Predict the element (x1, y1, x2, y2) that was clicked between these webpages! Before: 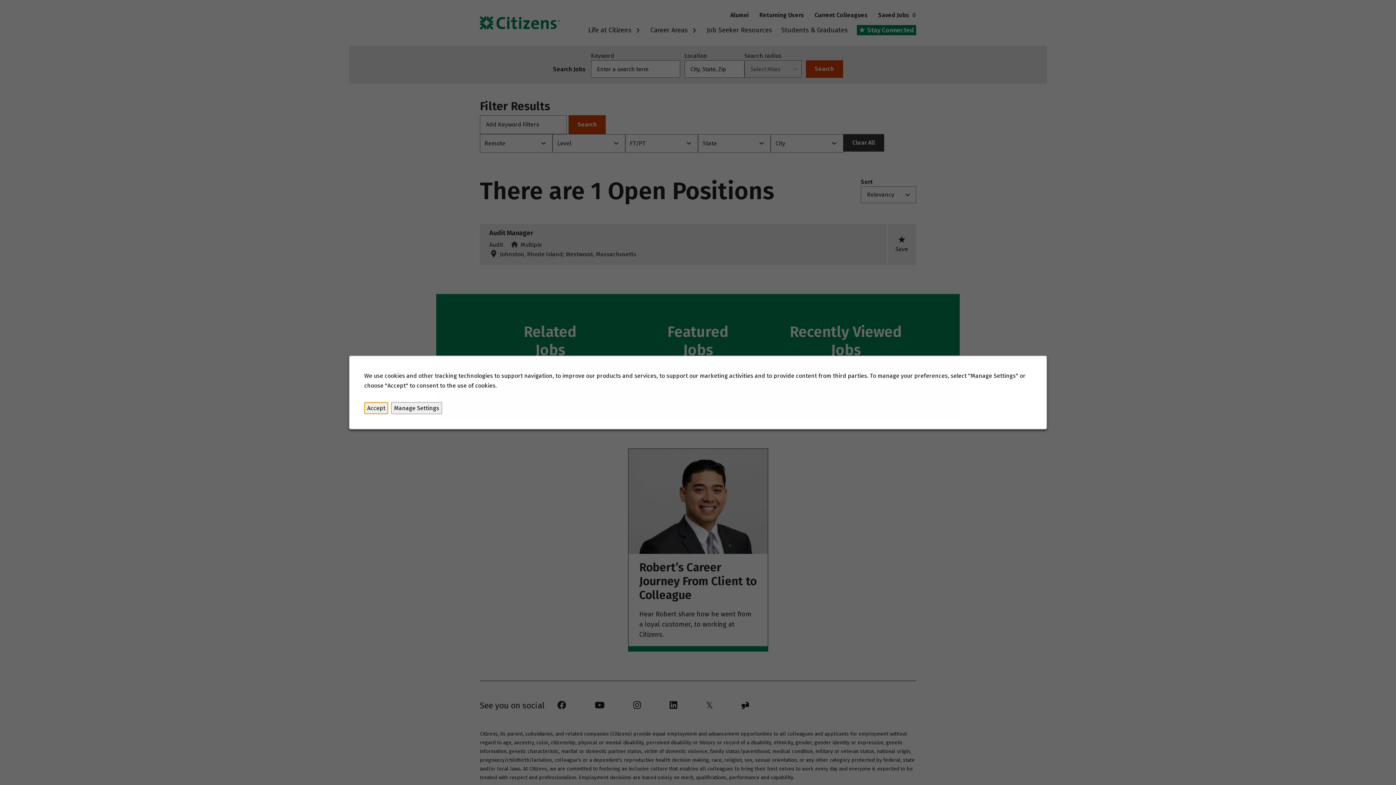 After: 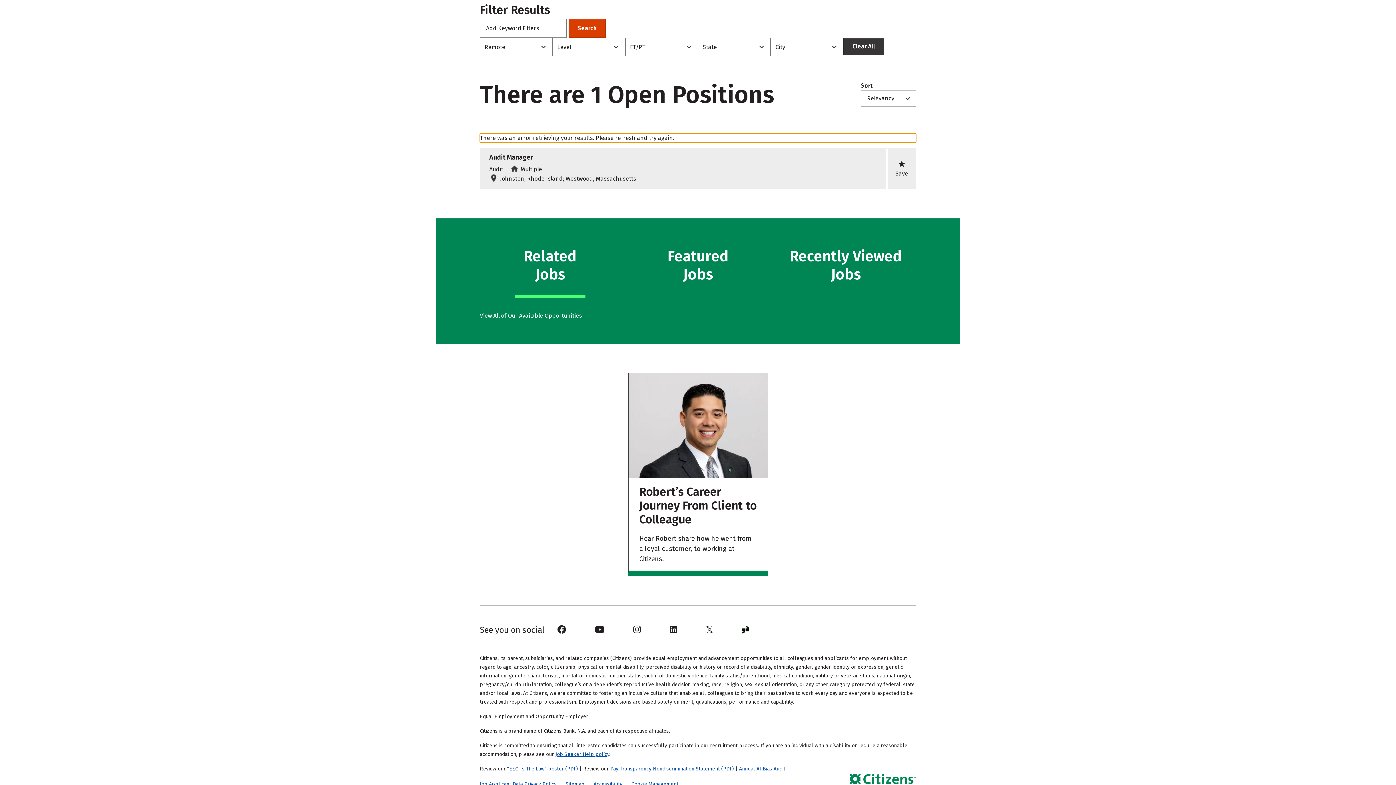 Action: label: Accept bbox: (364, 402, 388, 414)